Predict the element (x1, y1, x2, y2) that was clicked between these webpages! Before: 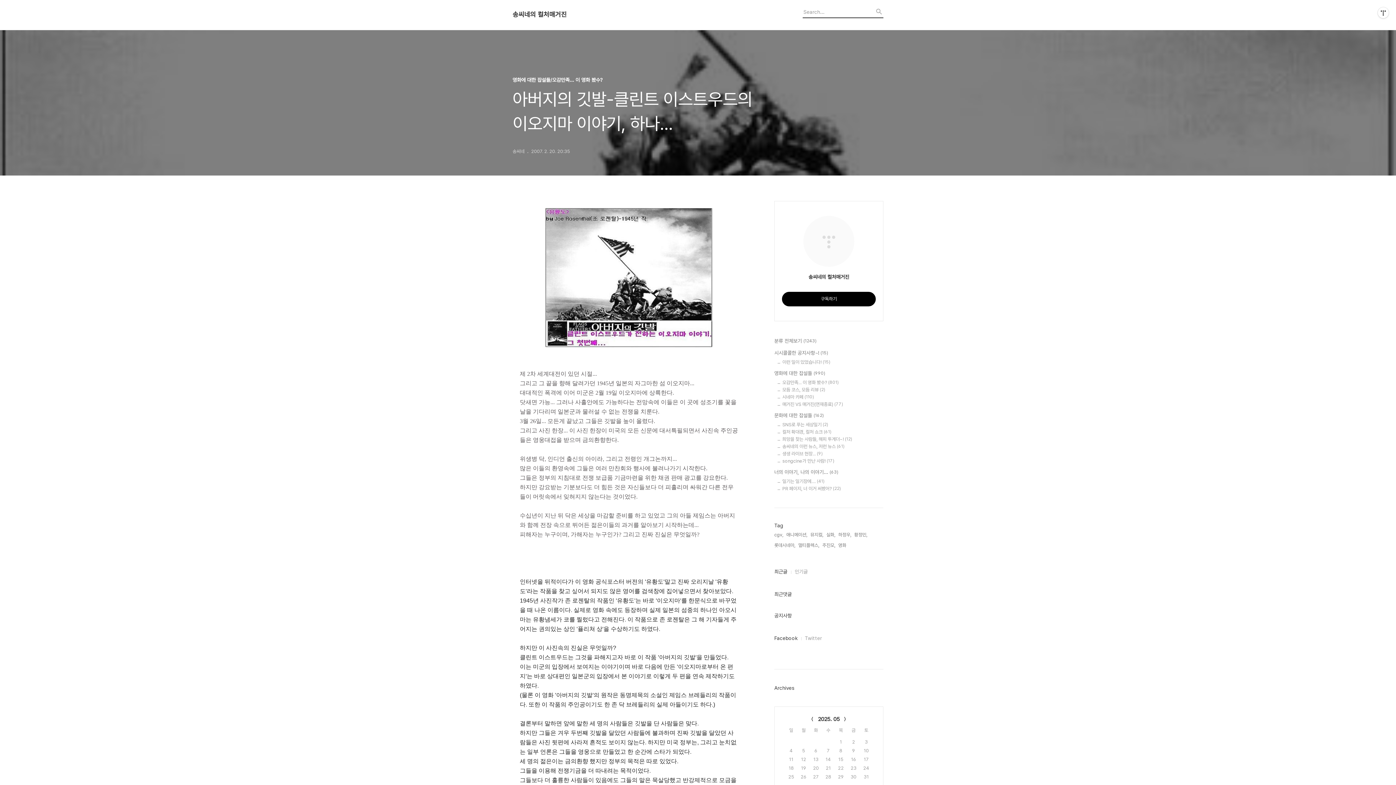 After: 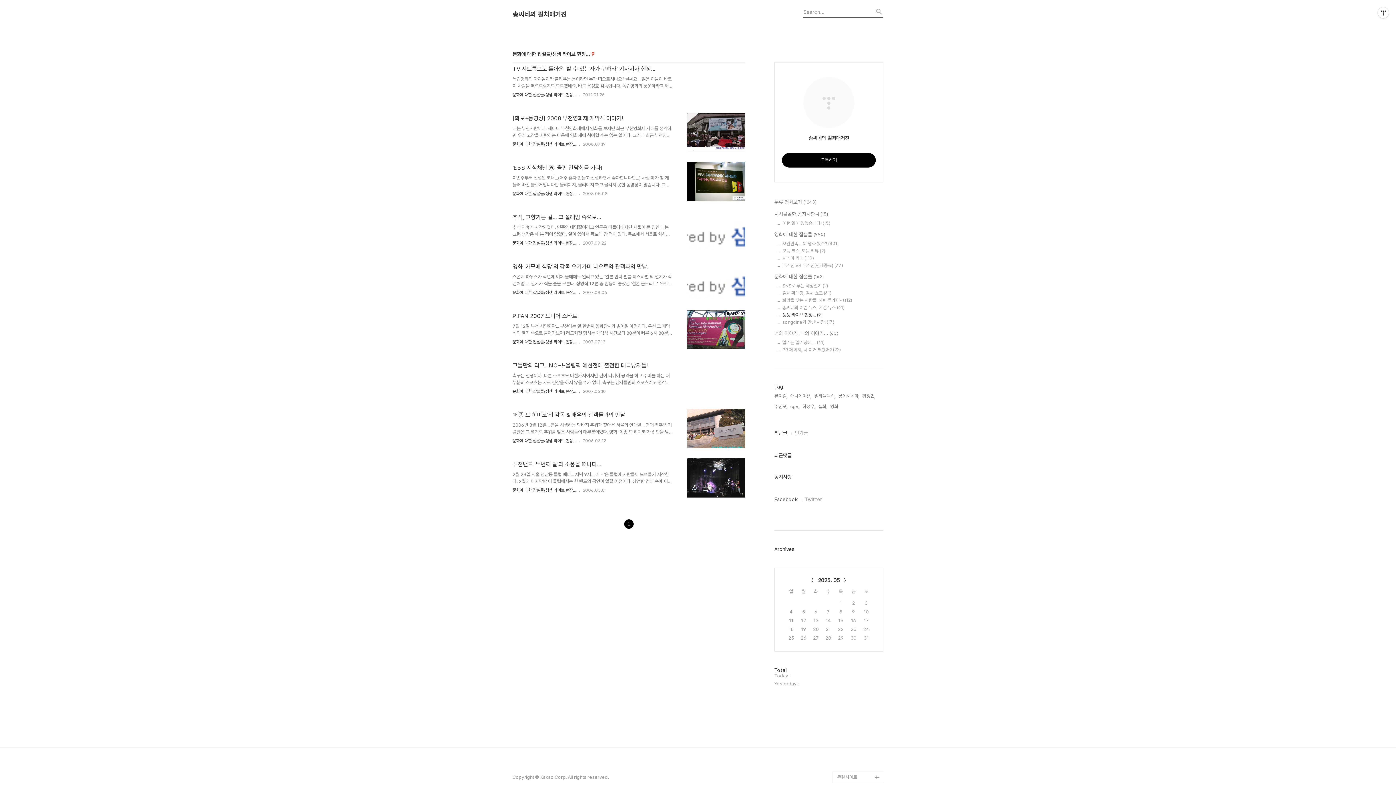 Action: label: 생생 라이브 현장... (9) bbox: (782, 451, 883, 456)